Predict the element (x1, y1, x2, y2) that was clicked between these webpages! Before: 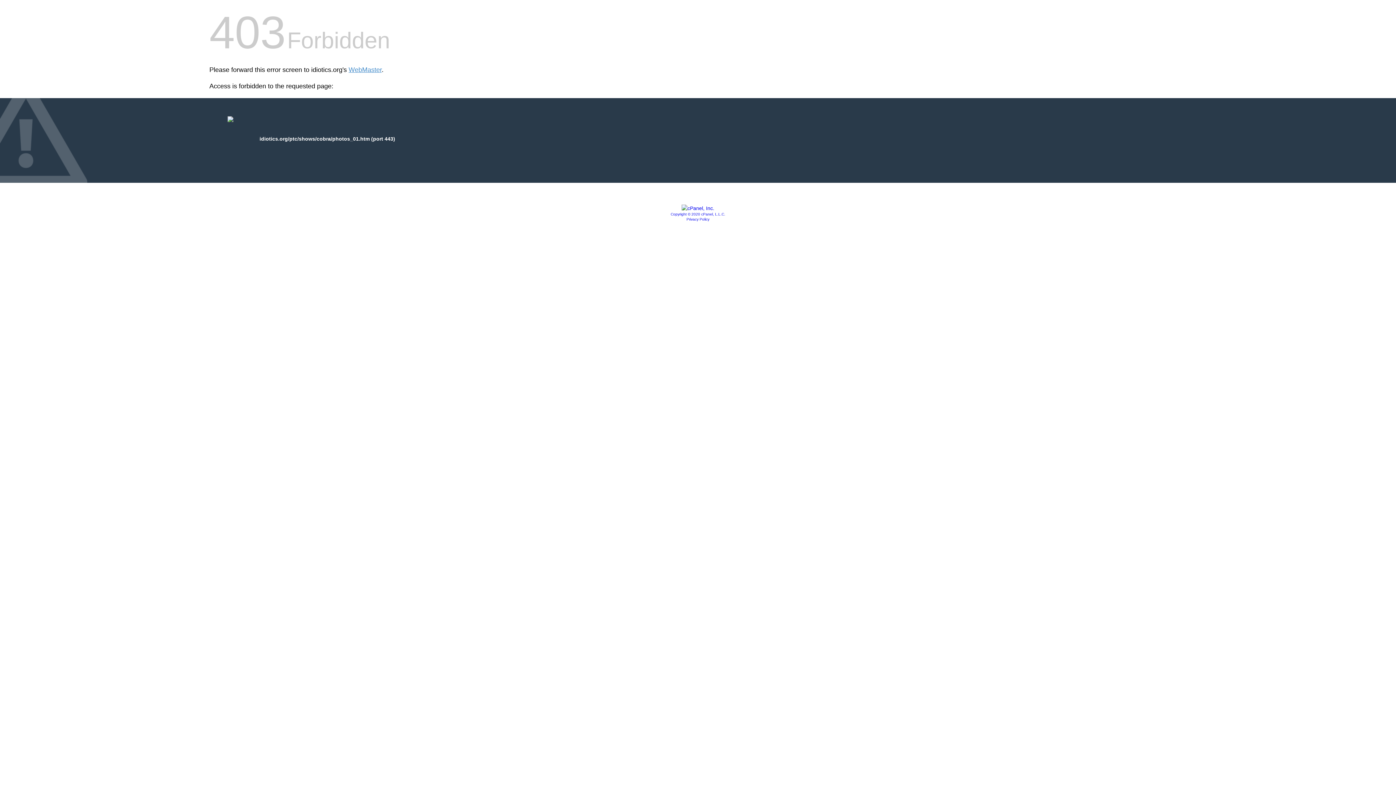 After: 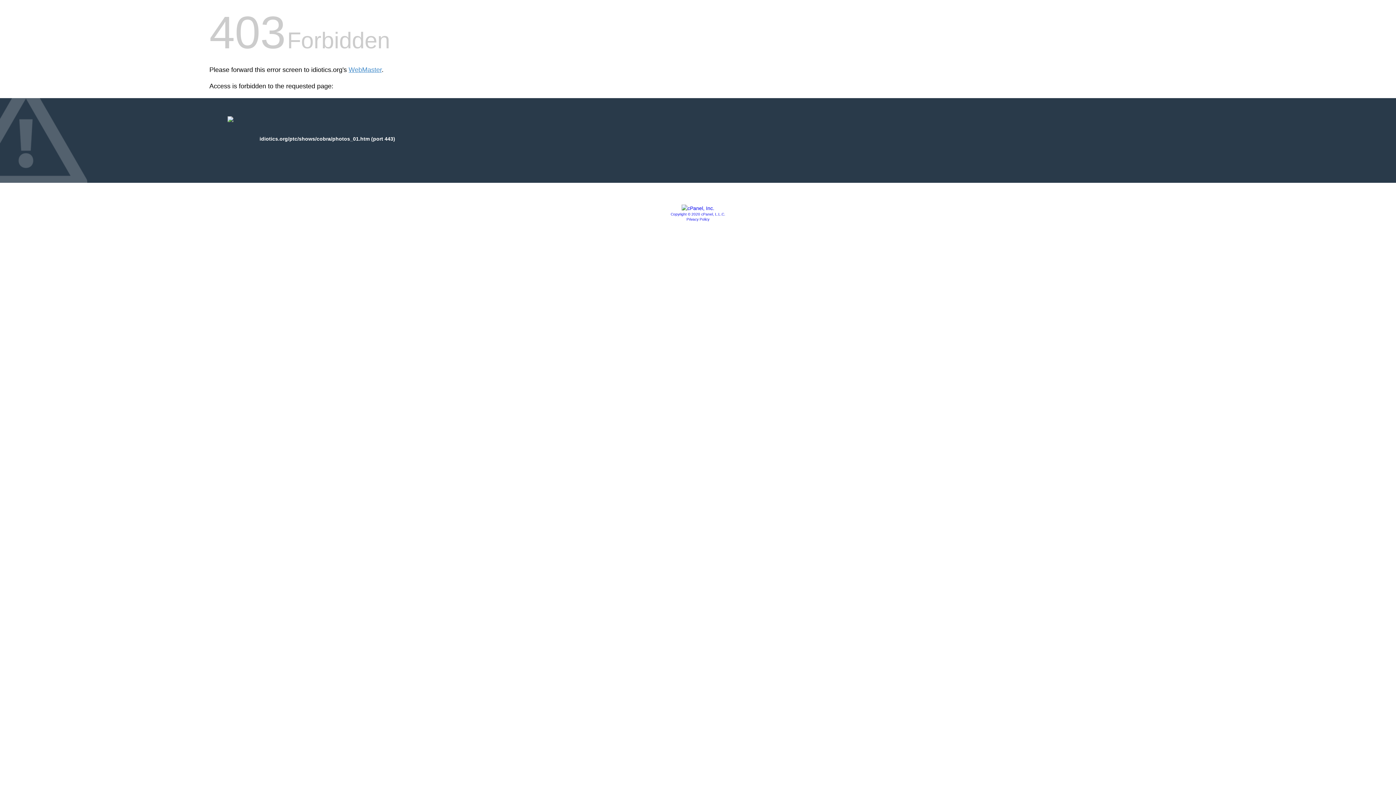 Action: bbox: (686, 217, 709, 221) label: Privacy Policy